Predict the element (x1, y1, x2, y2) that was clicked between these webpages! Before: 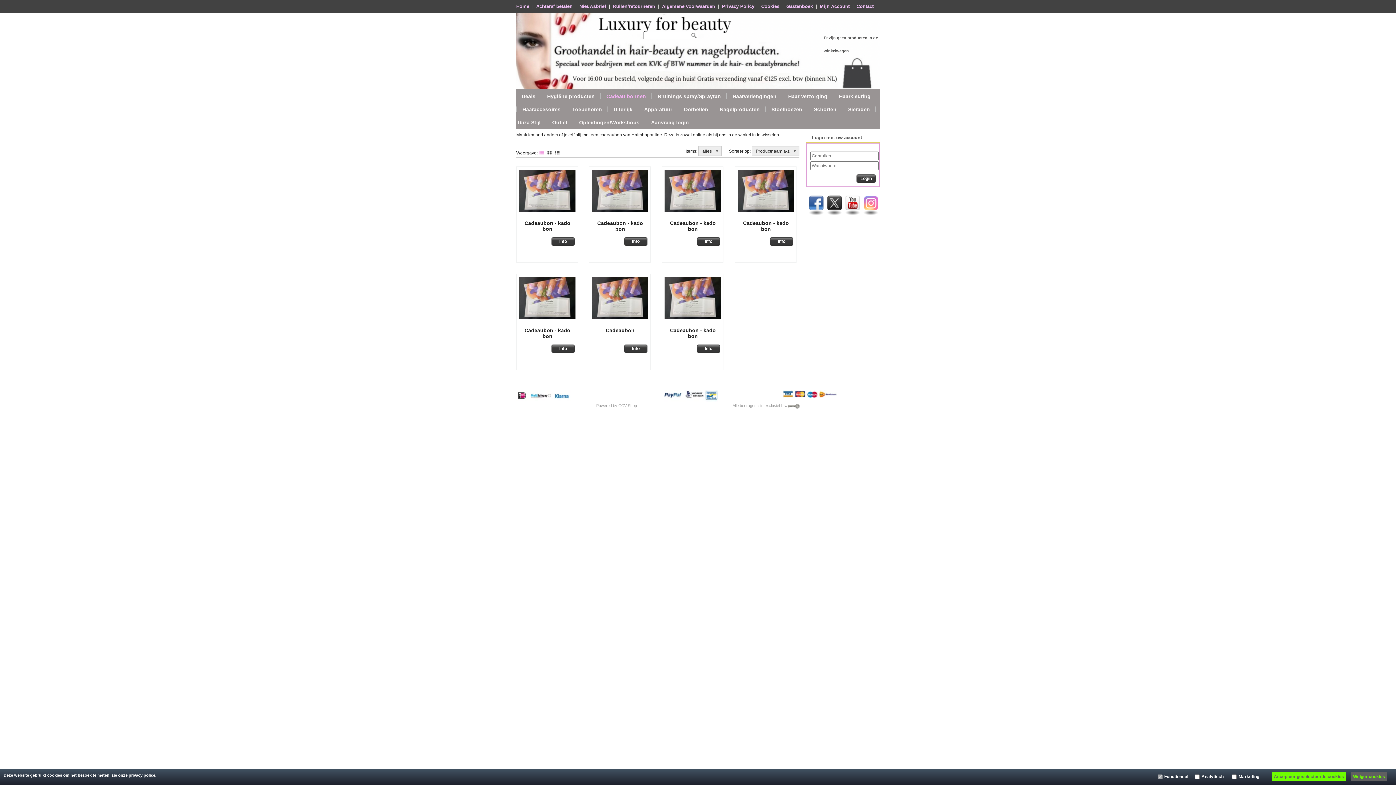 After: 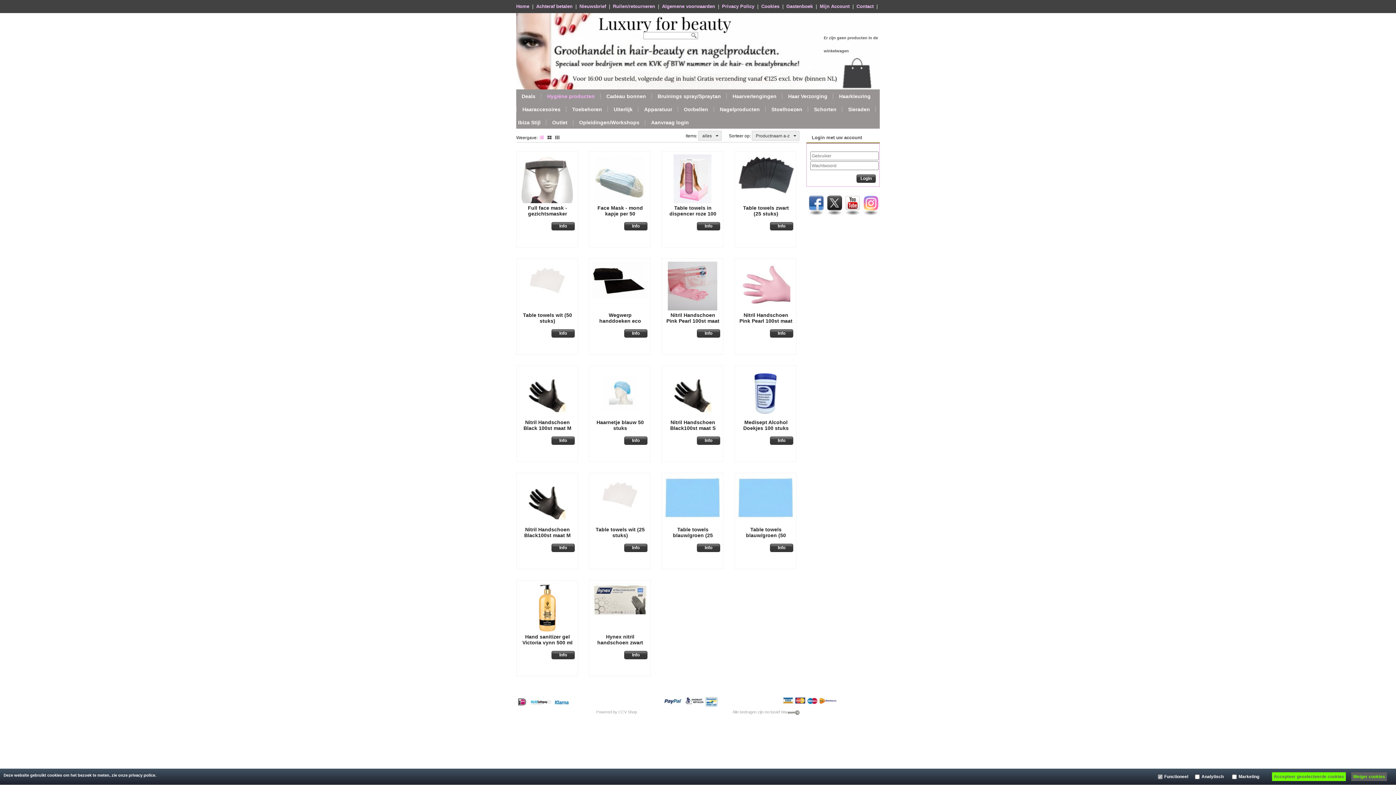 Action: bbox: (547, 89, 594, 98) label: Hygiëne producten